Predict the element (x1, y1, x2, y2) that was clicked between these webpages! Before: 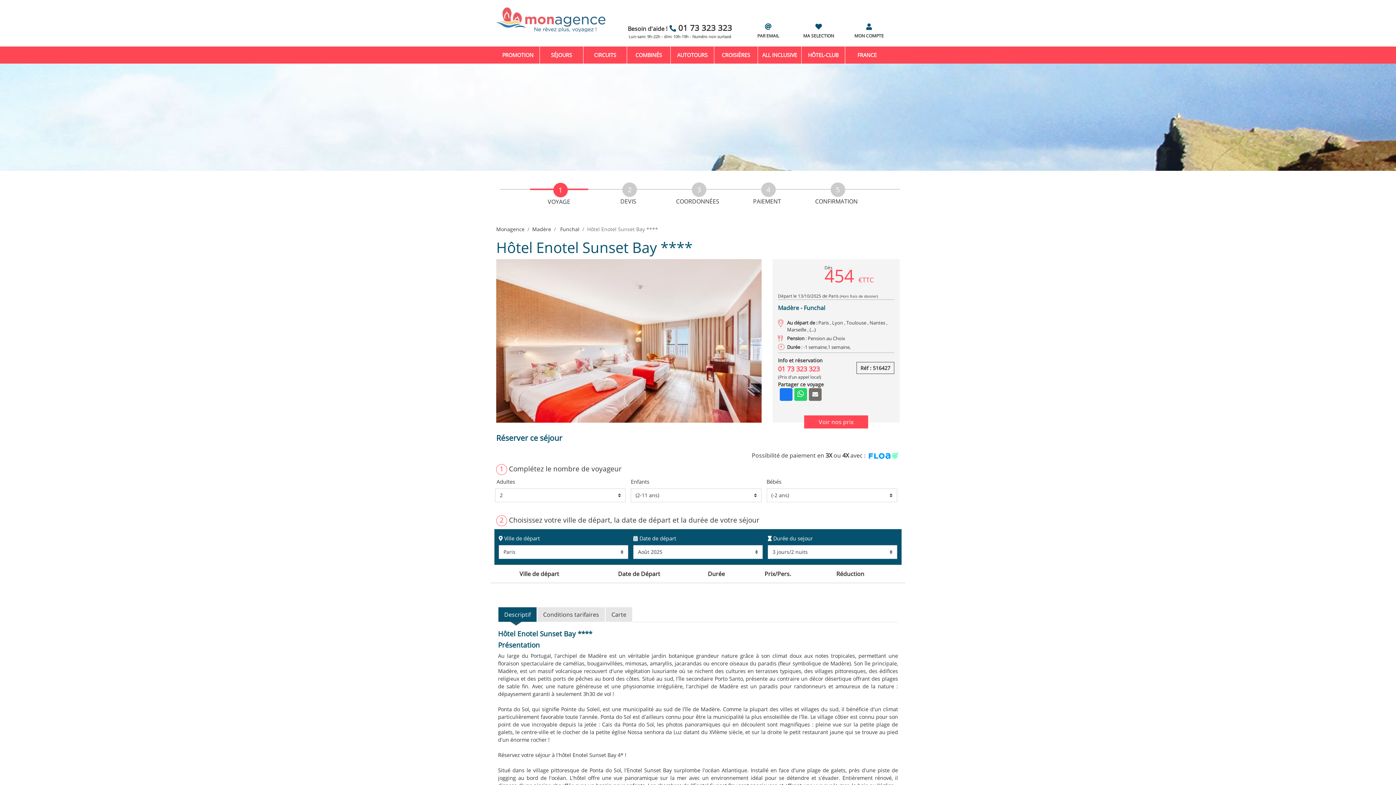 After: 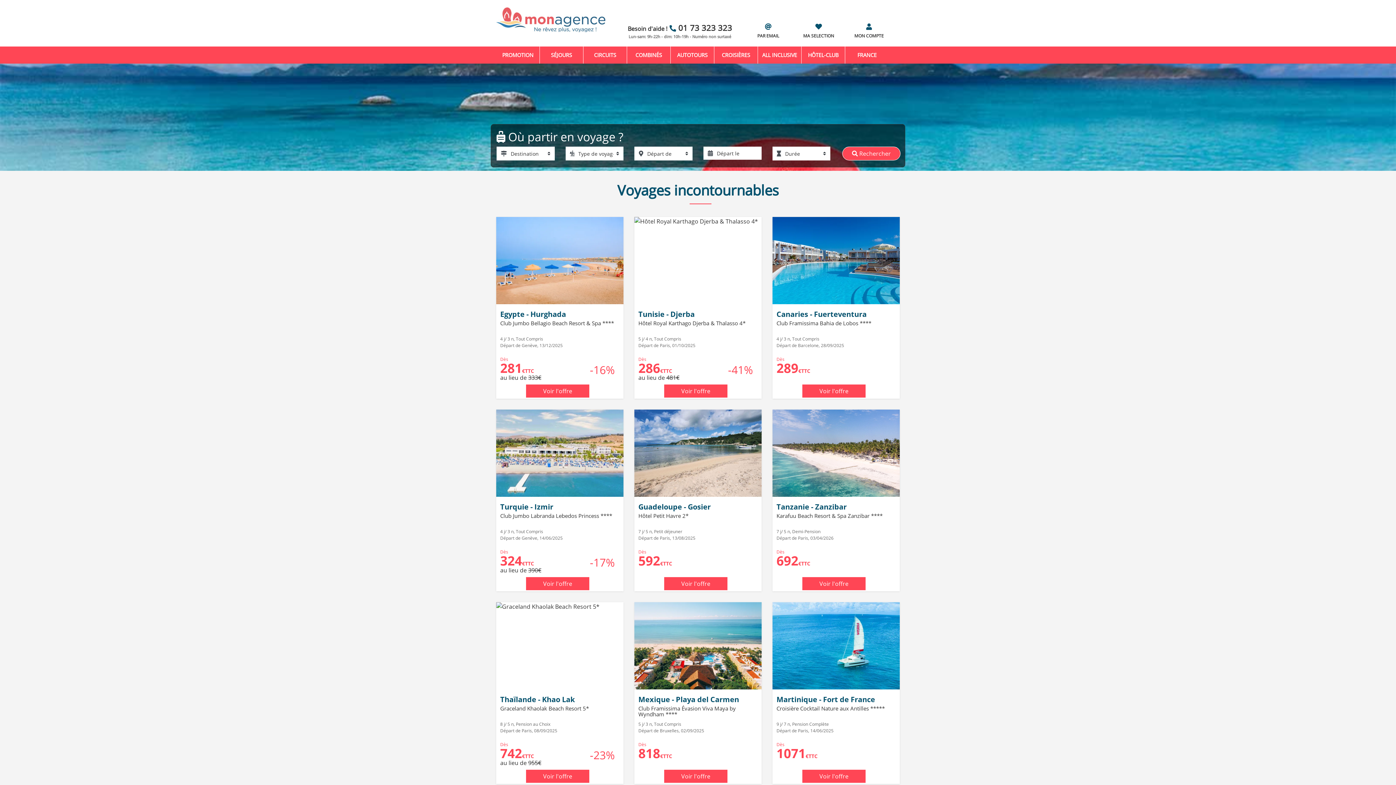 Action: label: HÔTEL-CLUB bbox: (801, 48, 845, 61)